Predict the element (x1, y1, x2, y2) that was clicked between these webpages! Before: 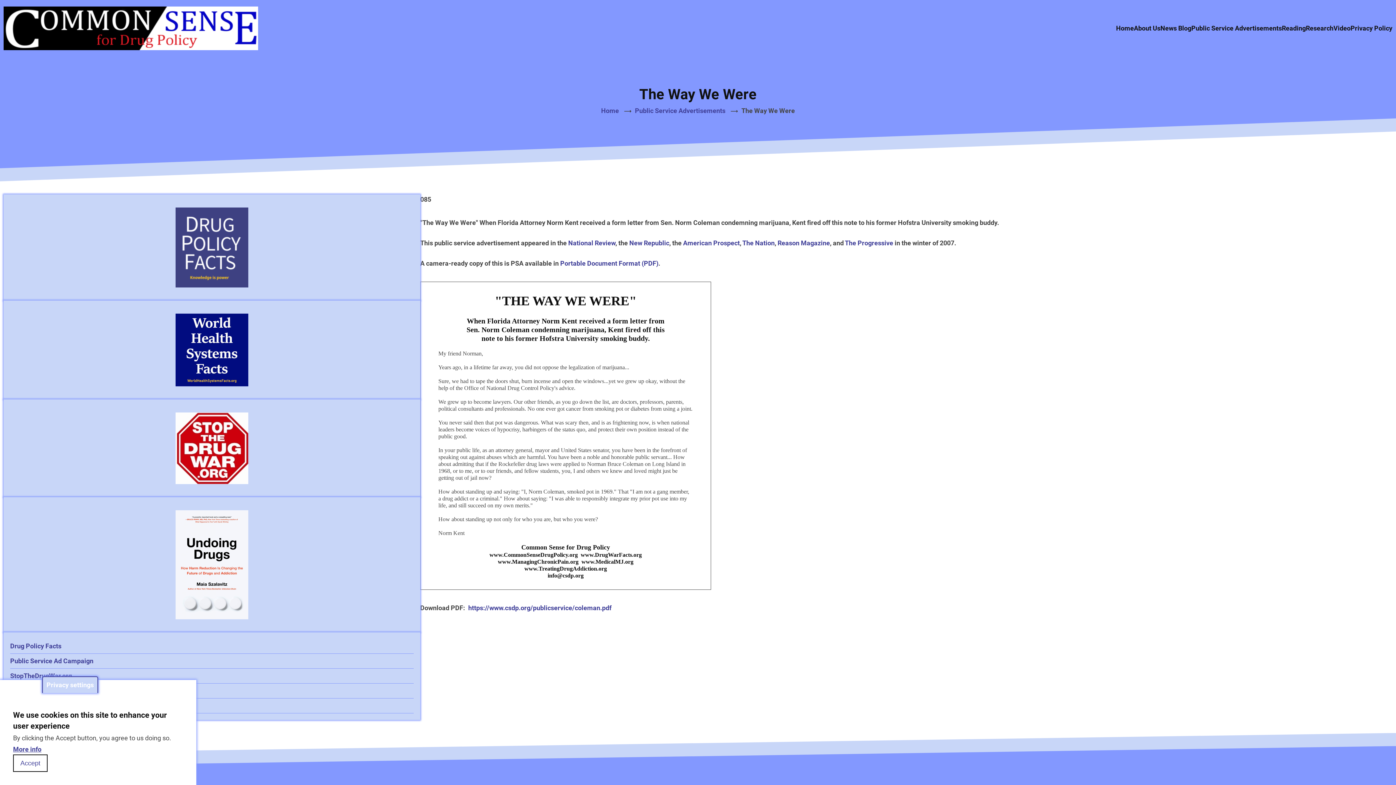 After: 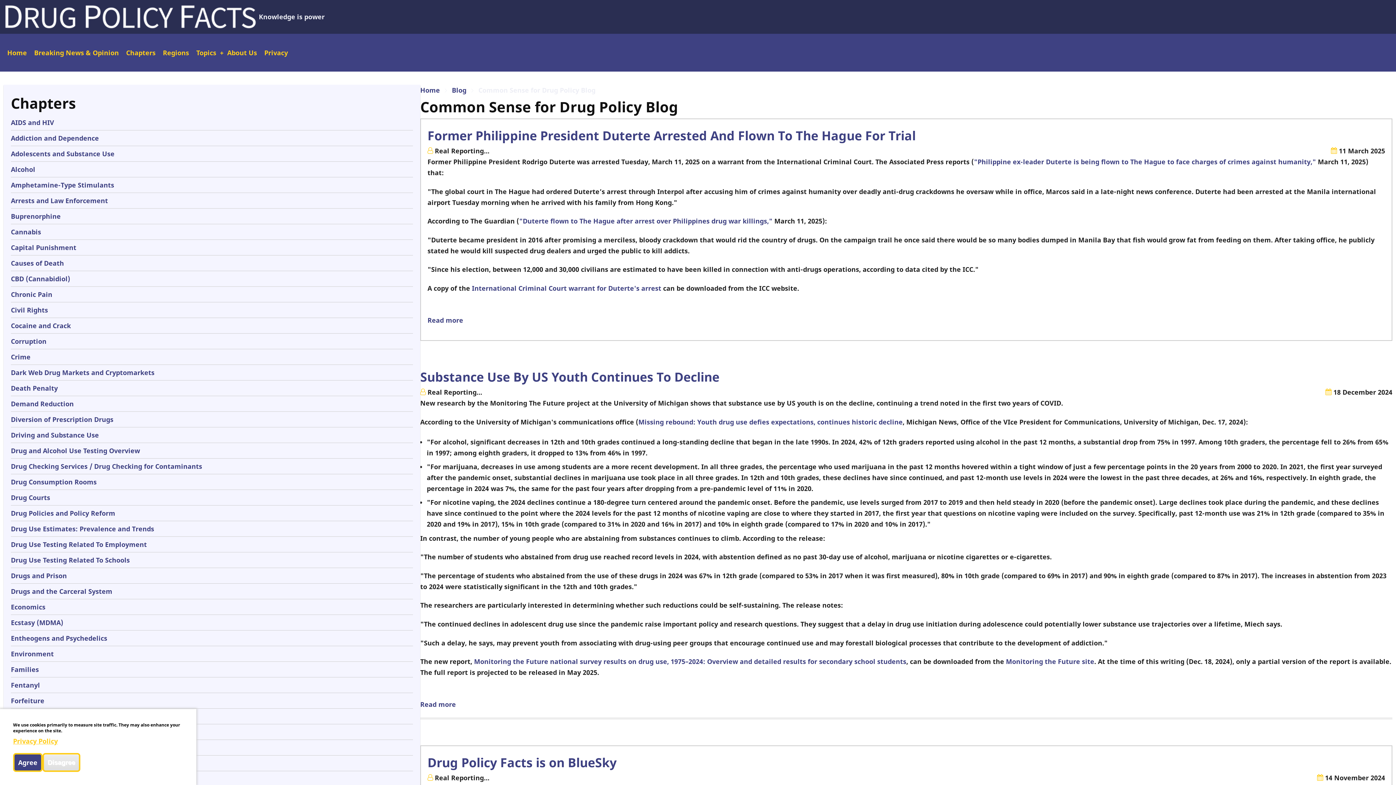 Action: bbox: (1160, 20, 1191, 36) label: News Blog